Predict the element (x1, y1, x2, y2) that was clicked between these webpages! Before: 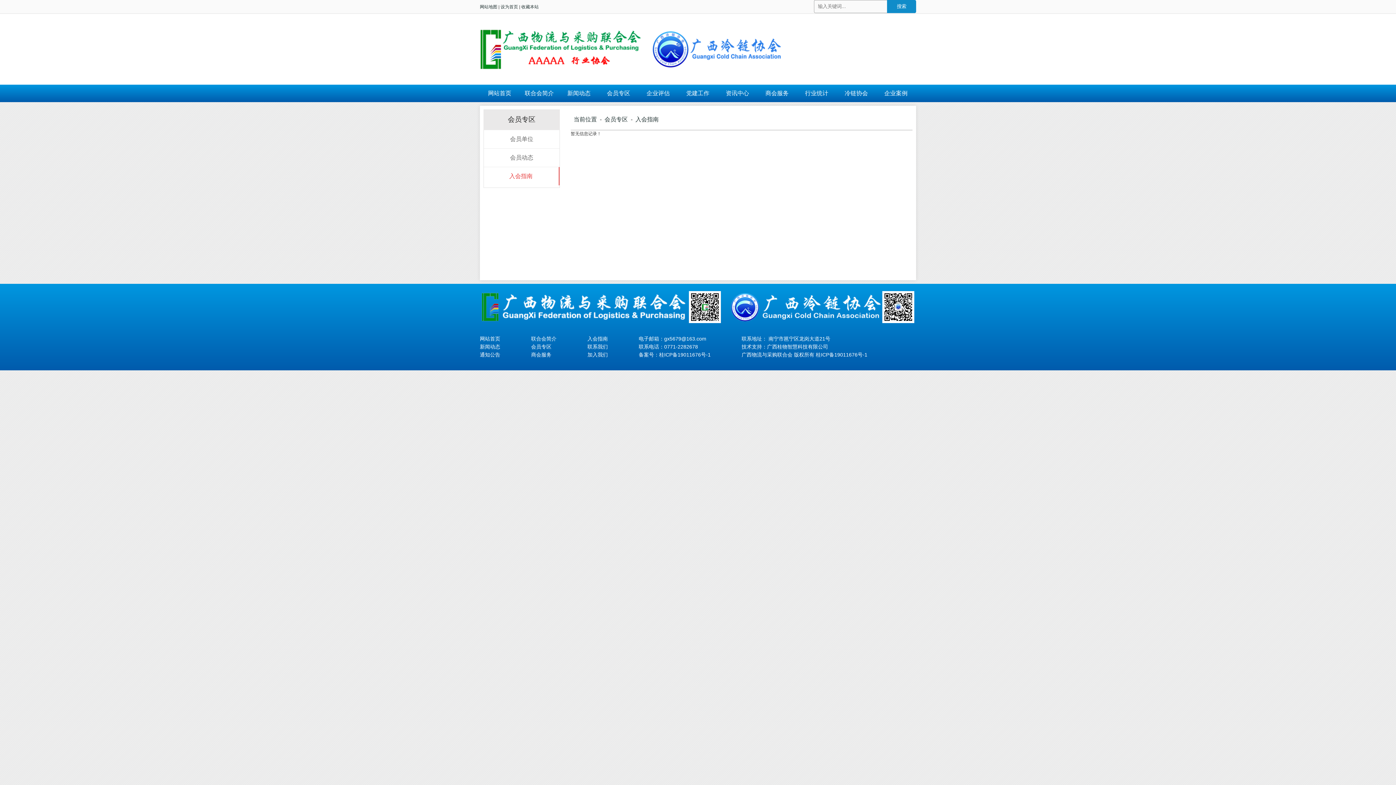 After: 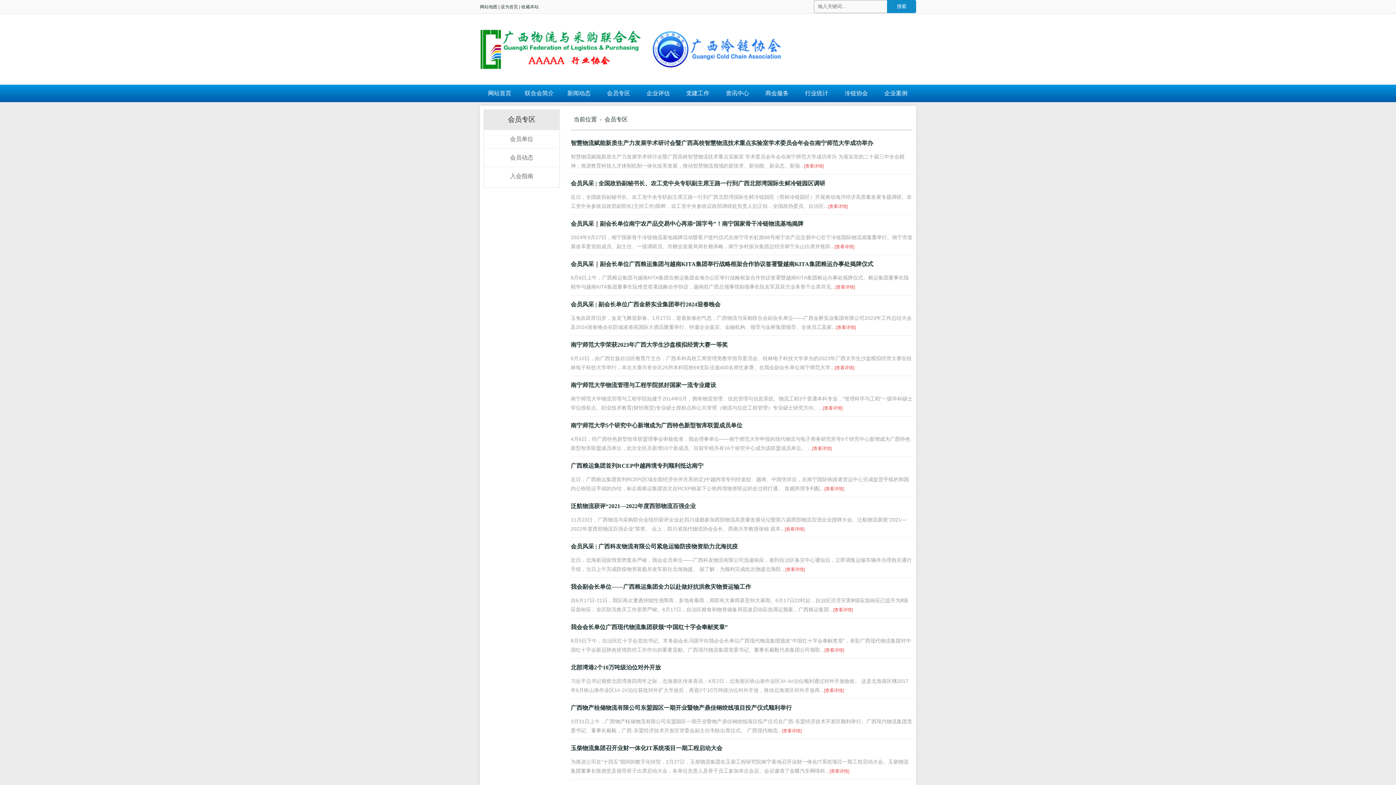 Action: label: 会员专区 bbox: (531, 344, 551, 349)